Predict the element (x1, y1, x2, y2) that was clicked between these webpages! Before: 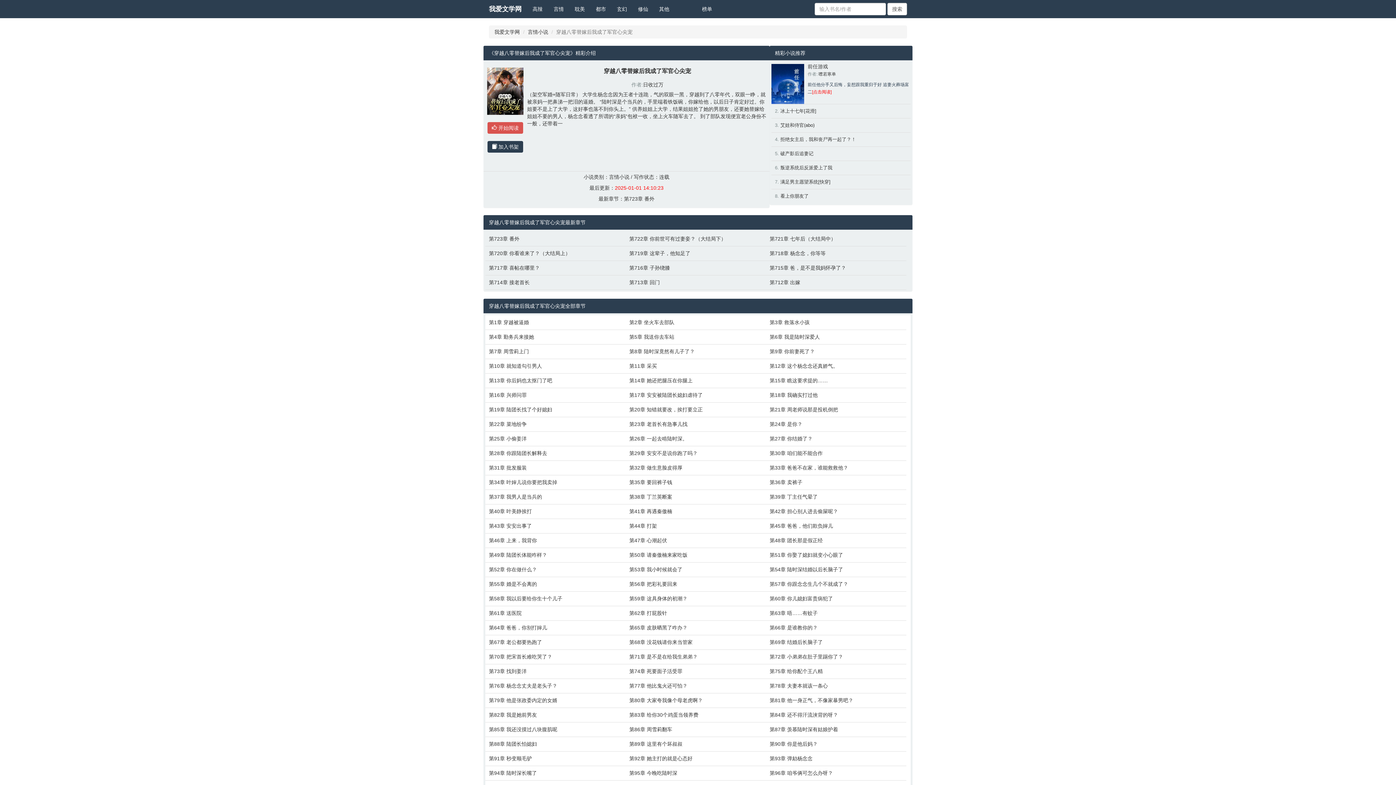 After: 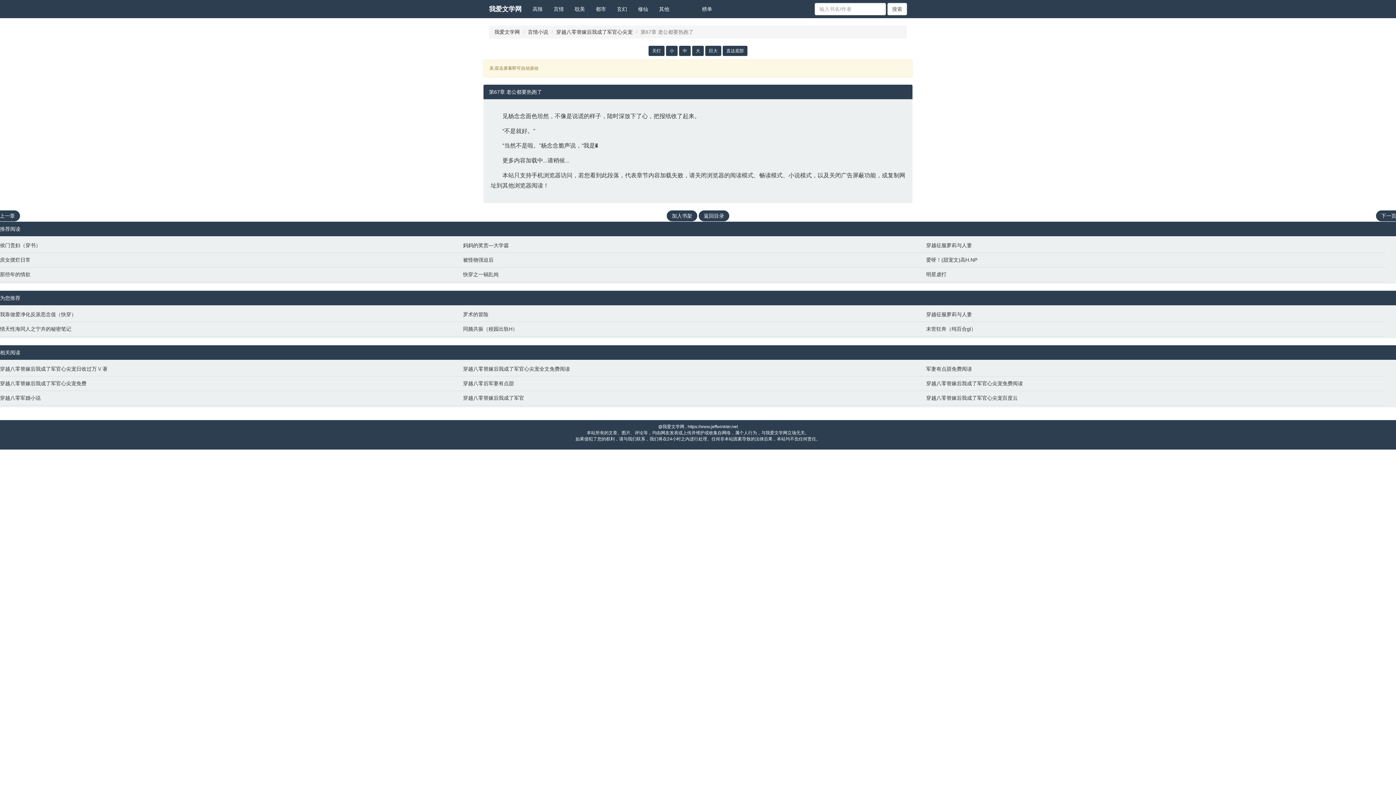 Action: bbox: (489, 638, 622, 646) label: 第67章 老公都要热跑了